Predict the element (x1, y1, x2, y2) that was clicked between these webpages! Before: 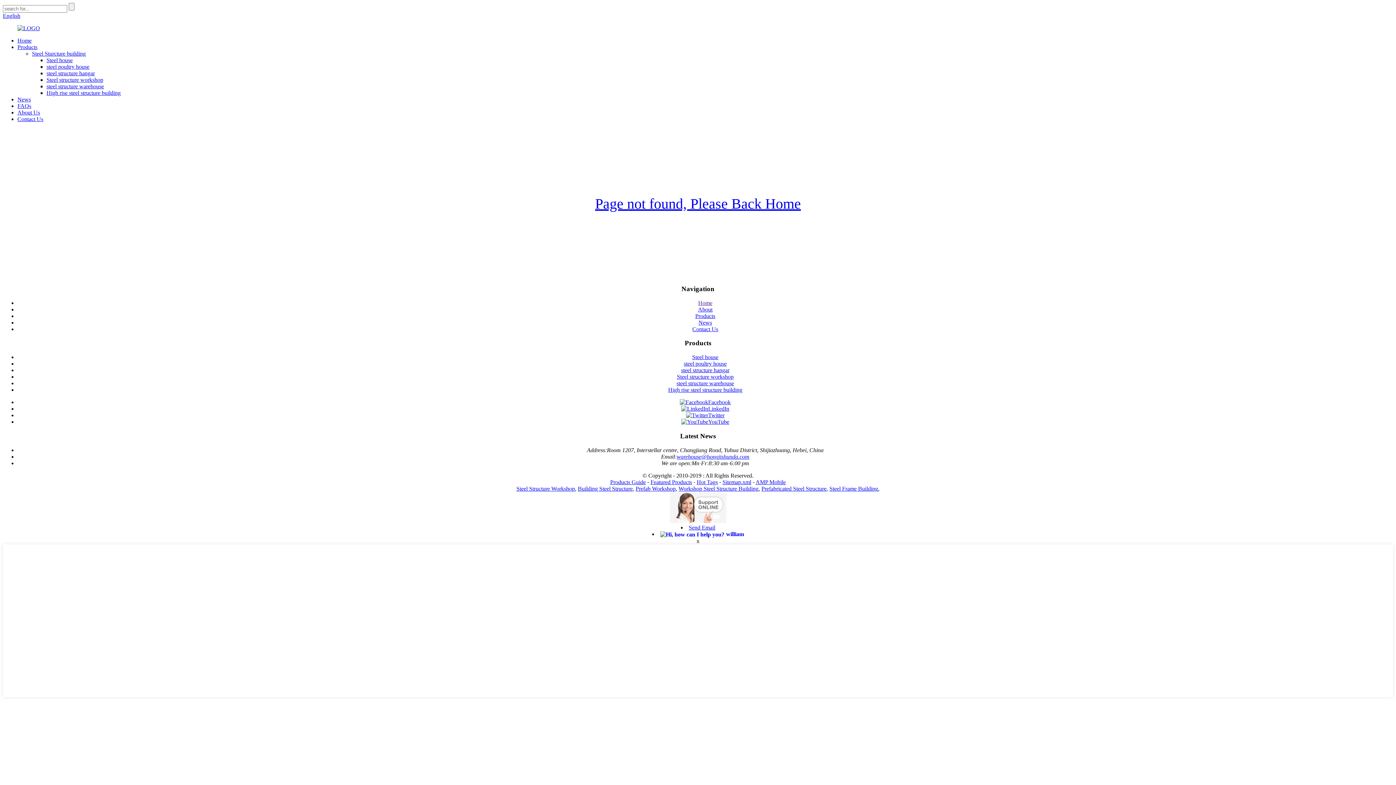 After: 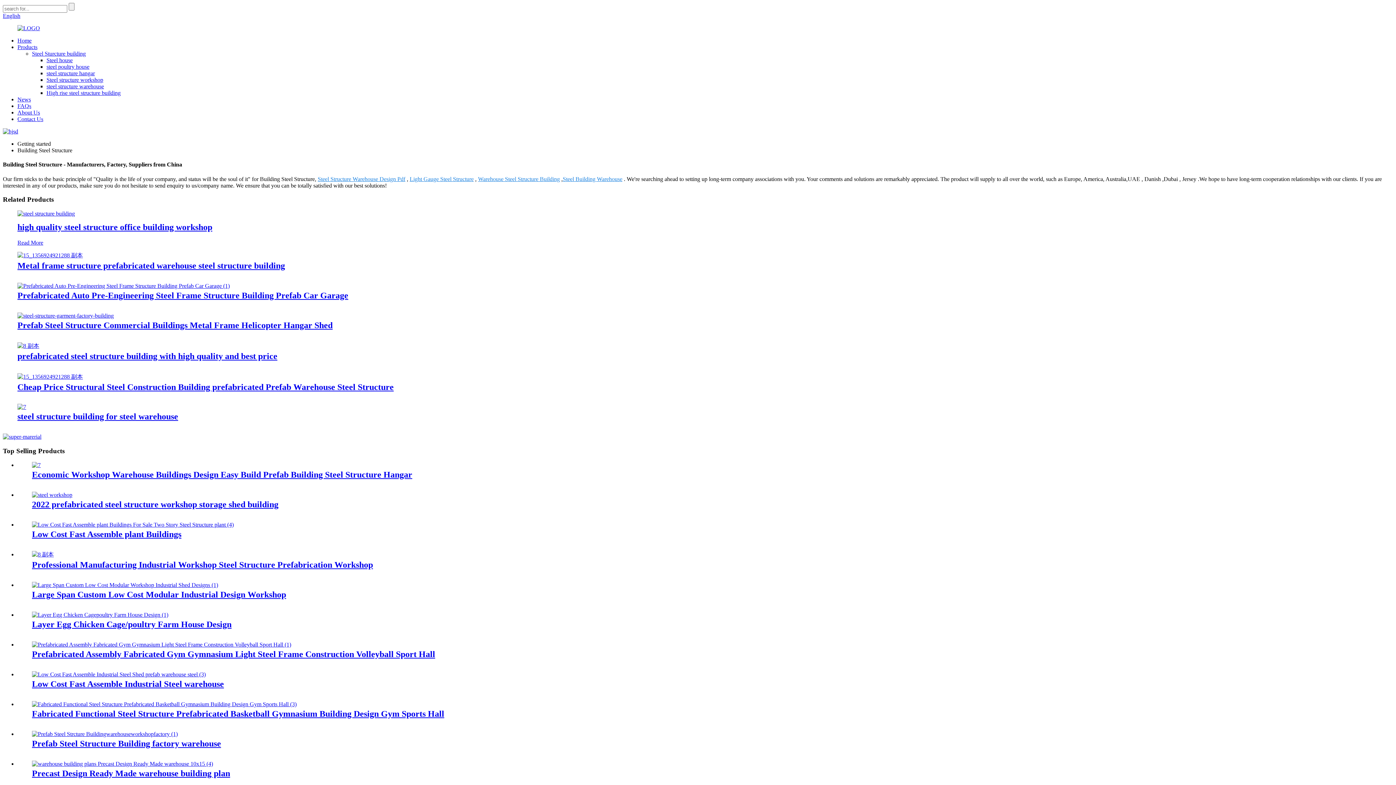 Action: label: Building Steel Structure bbox: (578, 485, 632, 491)